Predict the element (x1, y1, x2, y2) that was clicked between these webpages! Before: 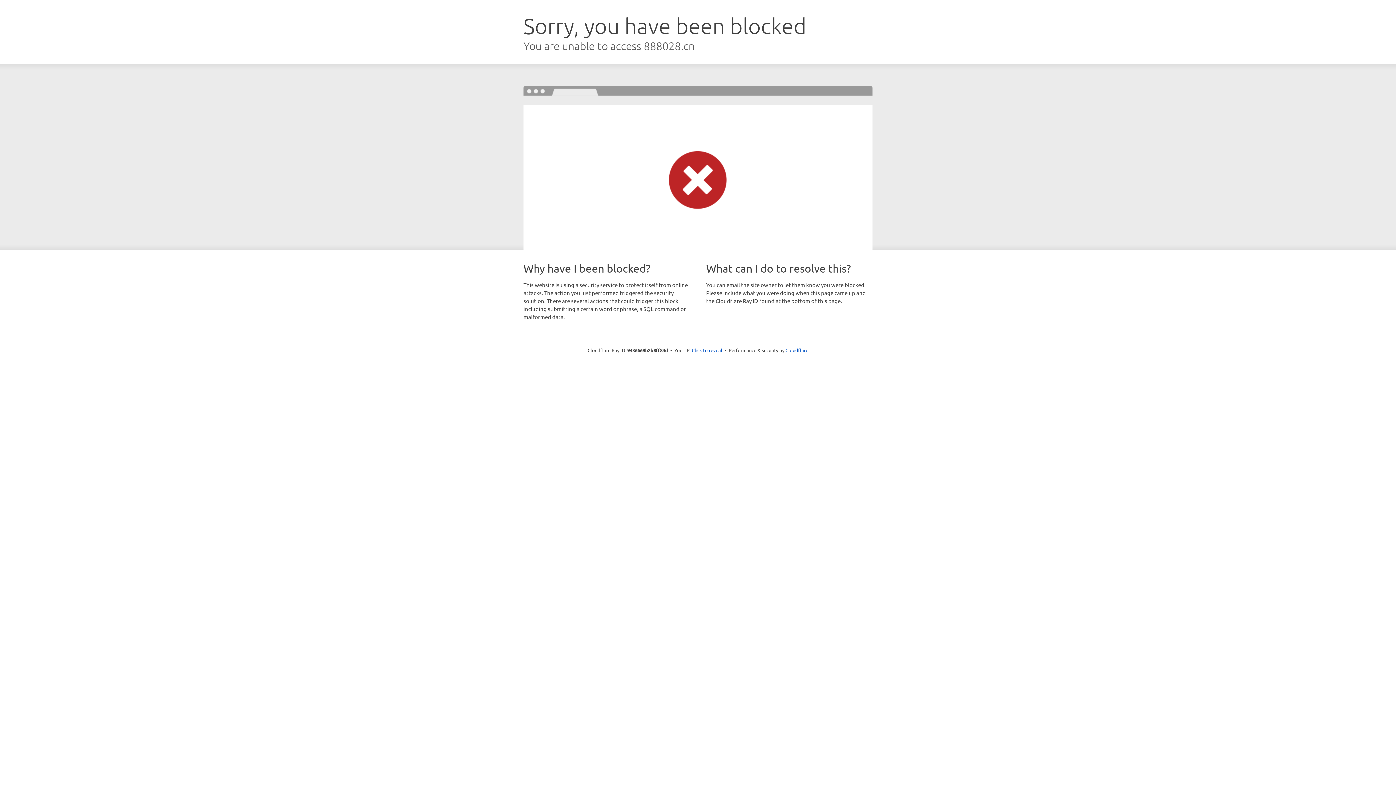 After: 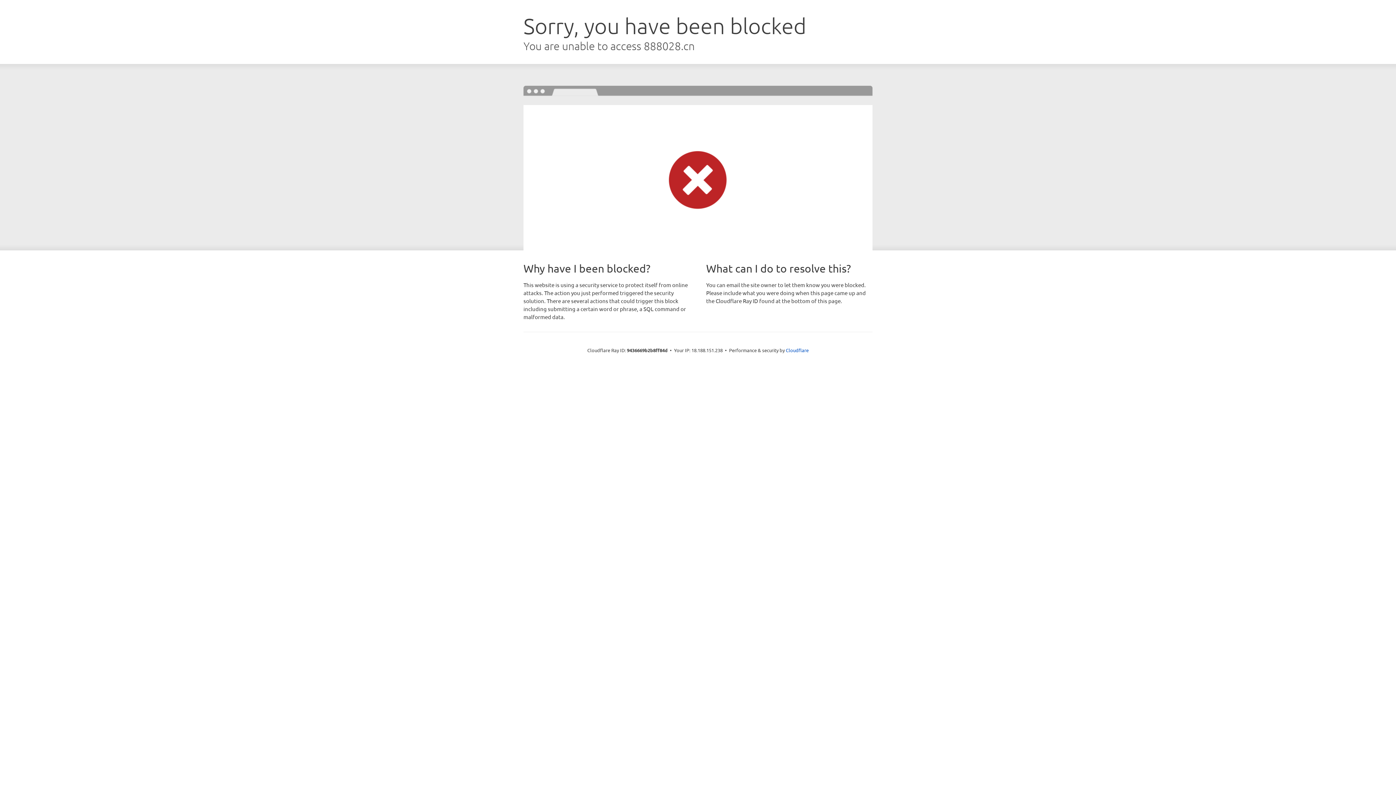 Action: bbox: (692, 346, 722, 353) label: Click to reveal